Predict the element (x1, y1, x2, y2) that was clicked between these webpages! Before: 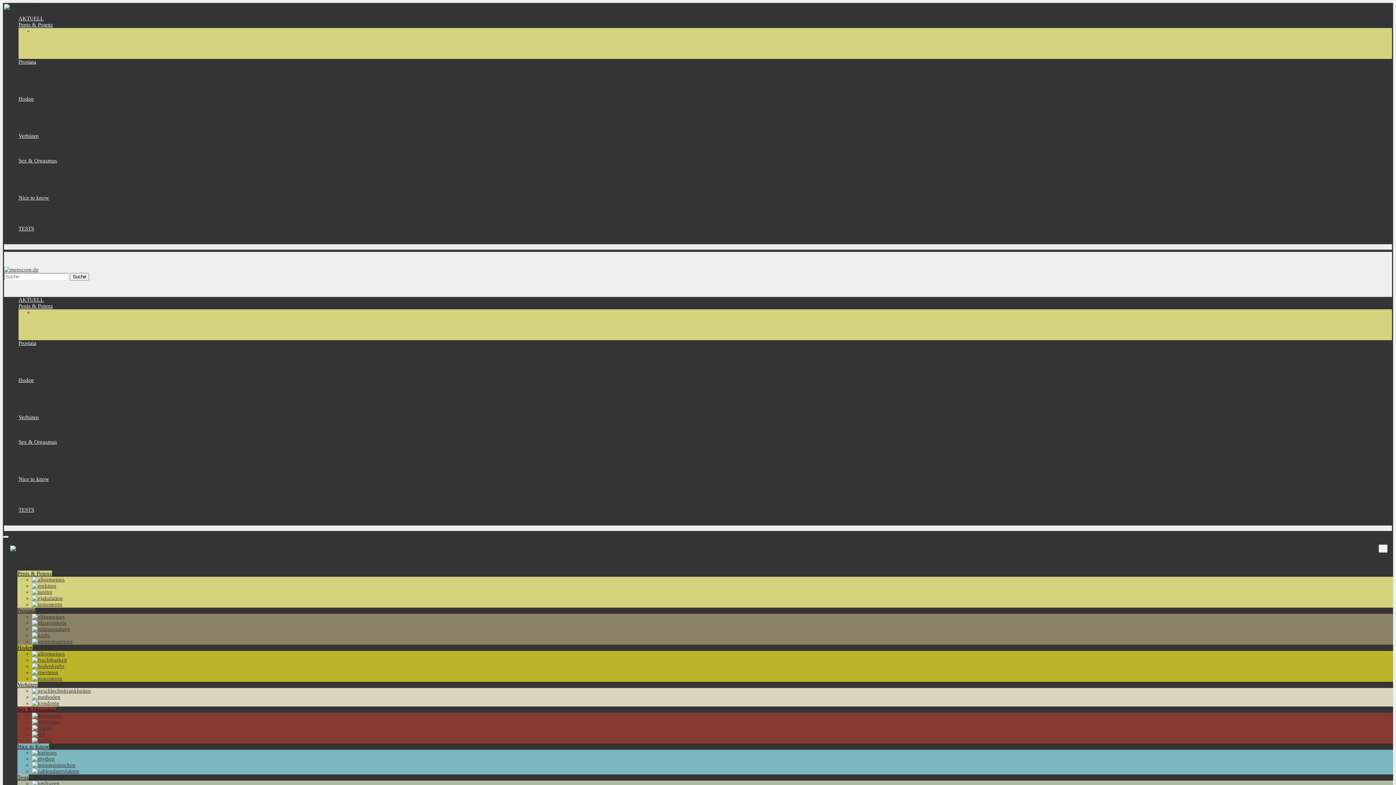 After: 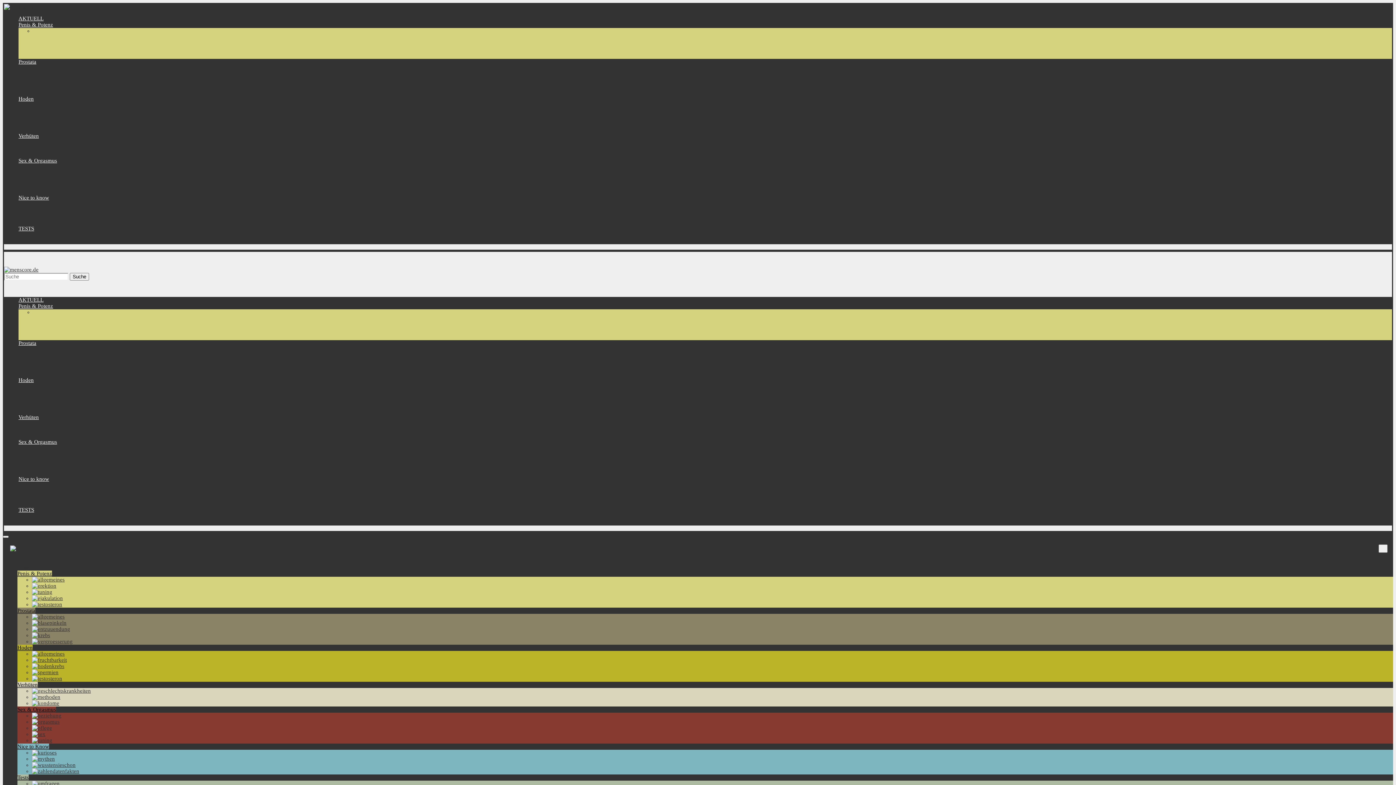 Action: label: Nice to know bbox: (18, 194, 49, 200)